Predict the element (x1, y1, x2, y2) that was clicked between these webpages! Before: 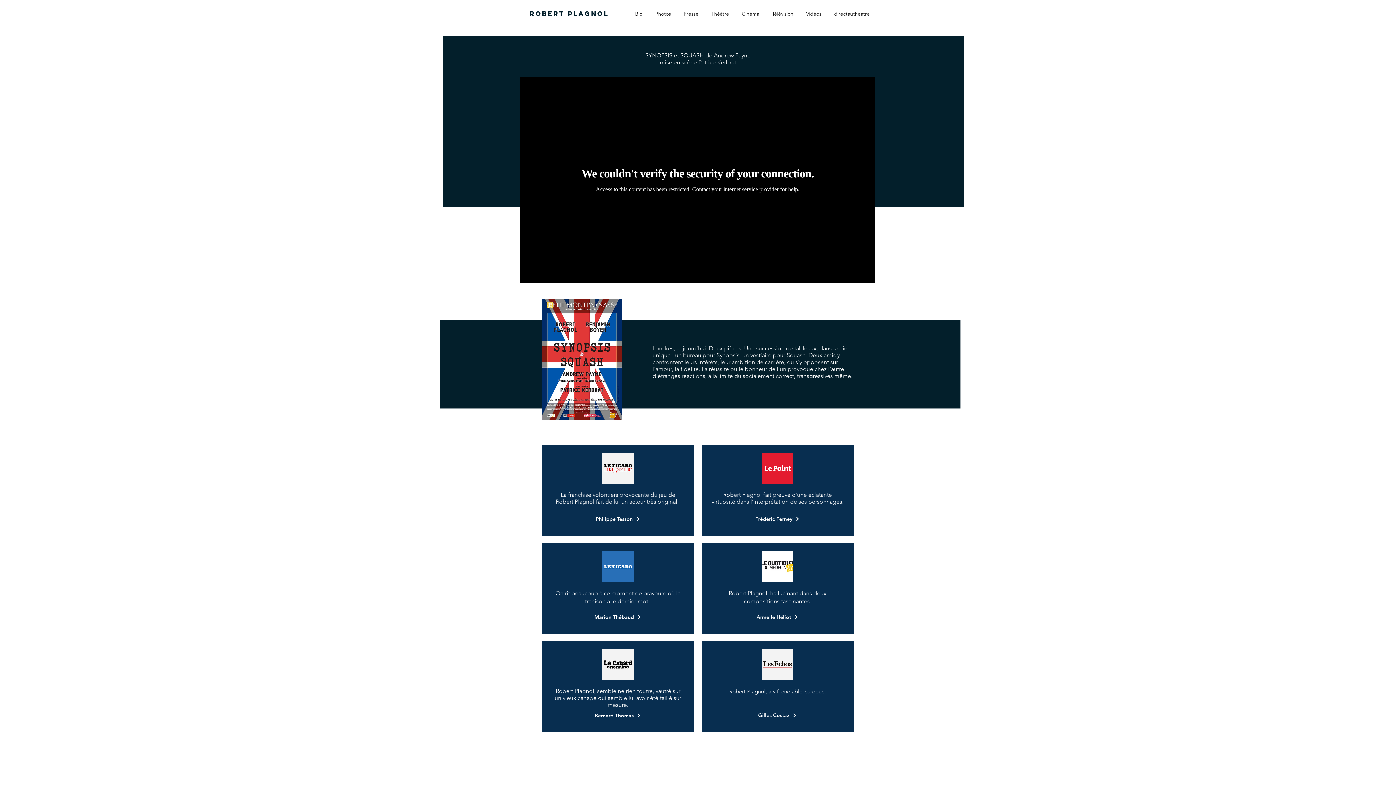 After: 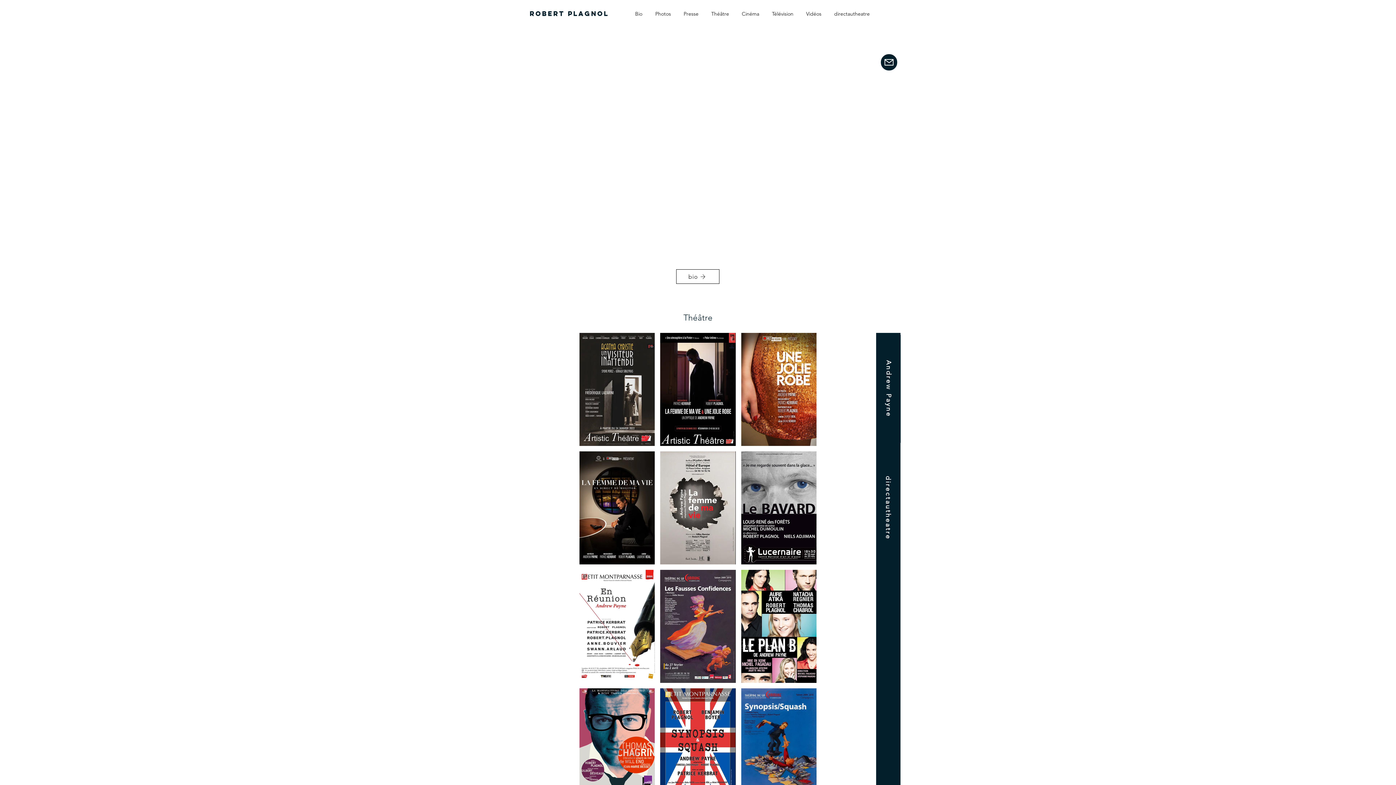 Action: bbox: (735, 4, 765, 22) label: Cinéma